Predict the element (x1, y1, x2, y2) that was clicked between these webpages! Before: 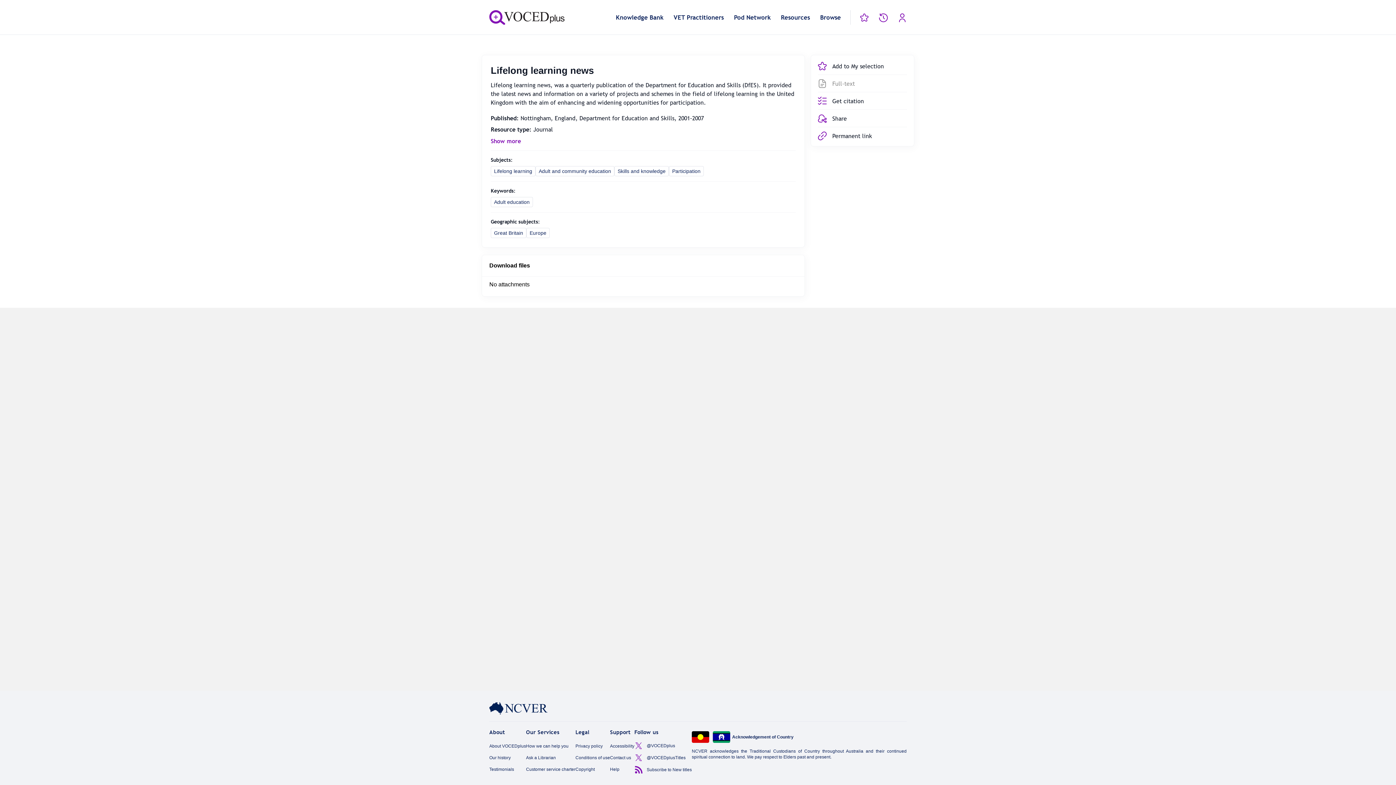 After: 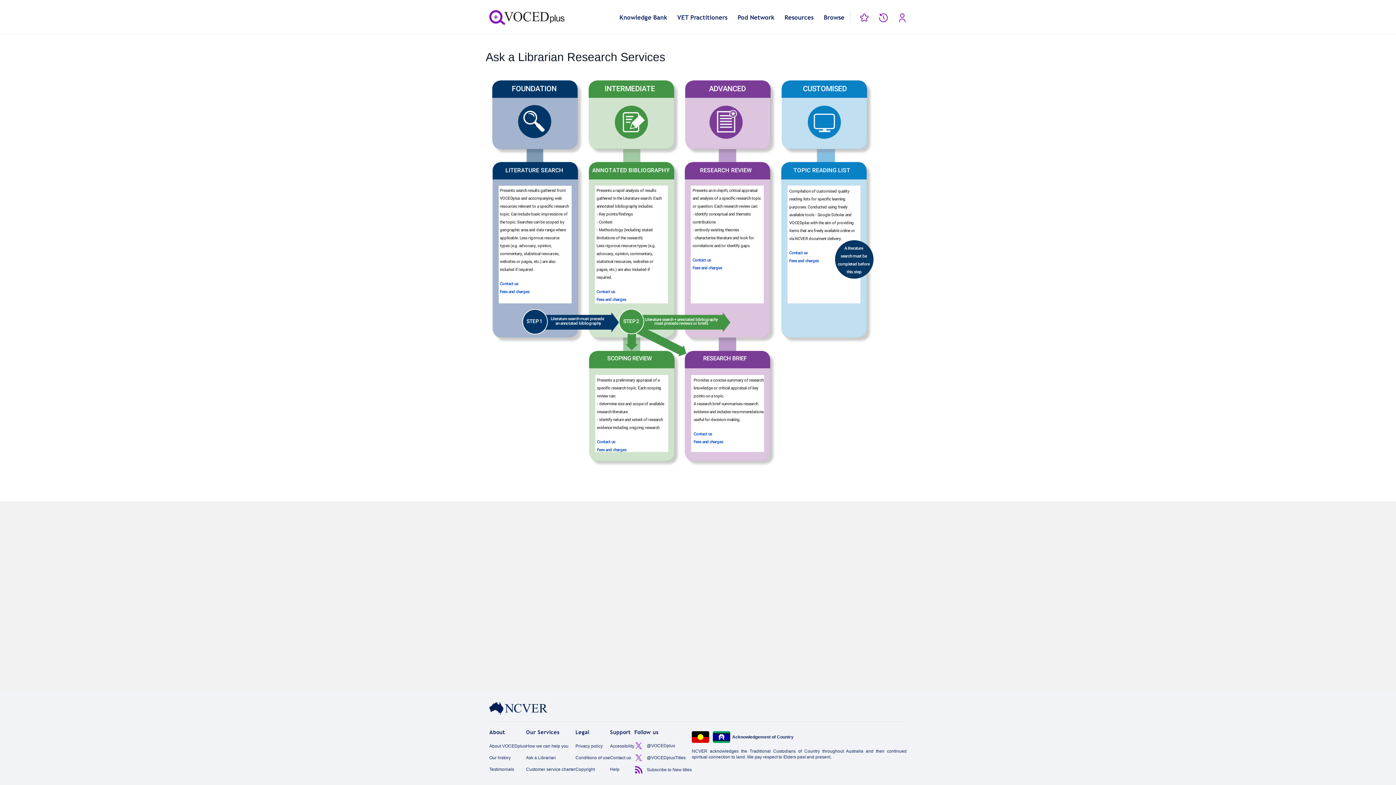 Action: bbox: (526, 755, 556, 760) label: Ask a Librarian